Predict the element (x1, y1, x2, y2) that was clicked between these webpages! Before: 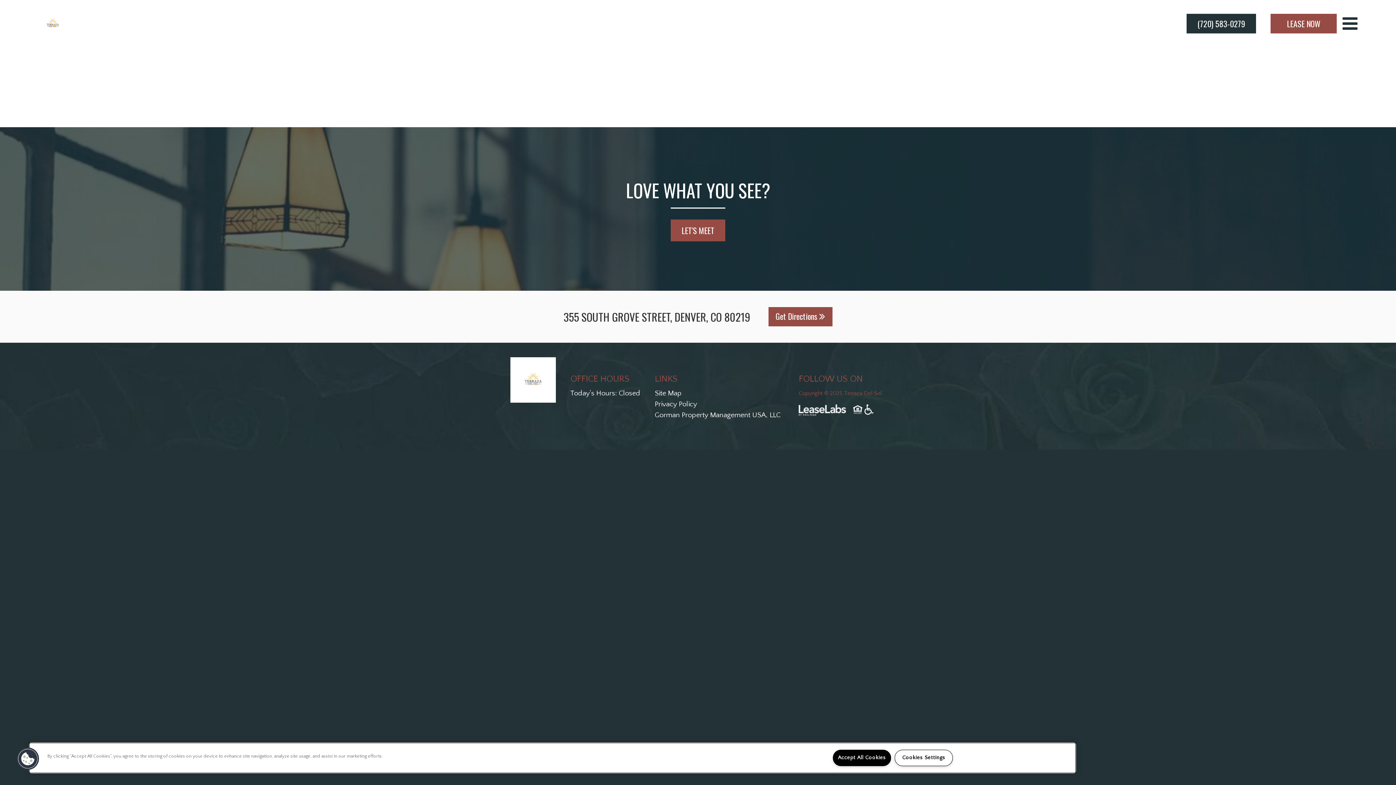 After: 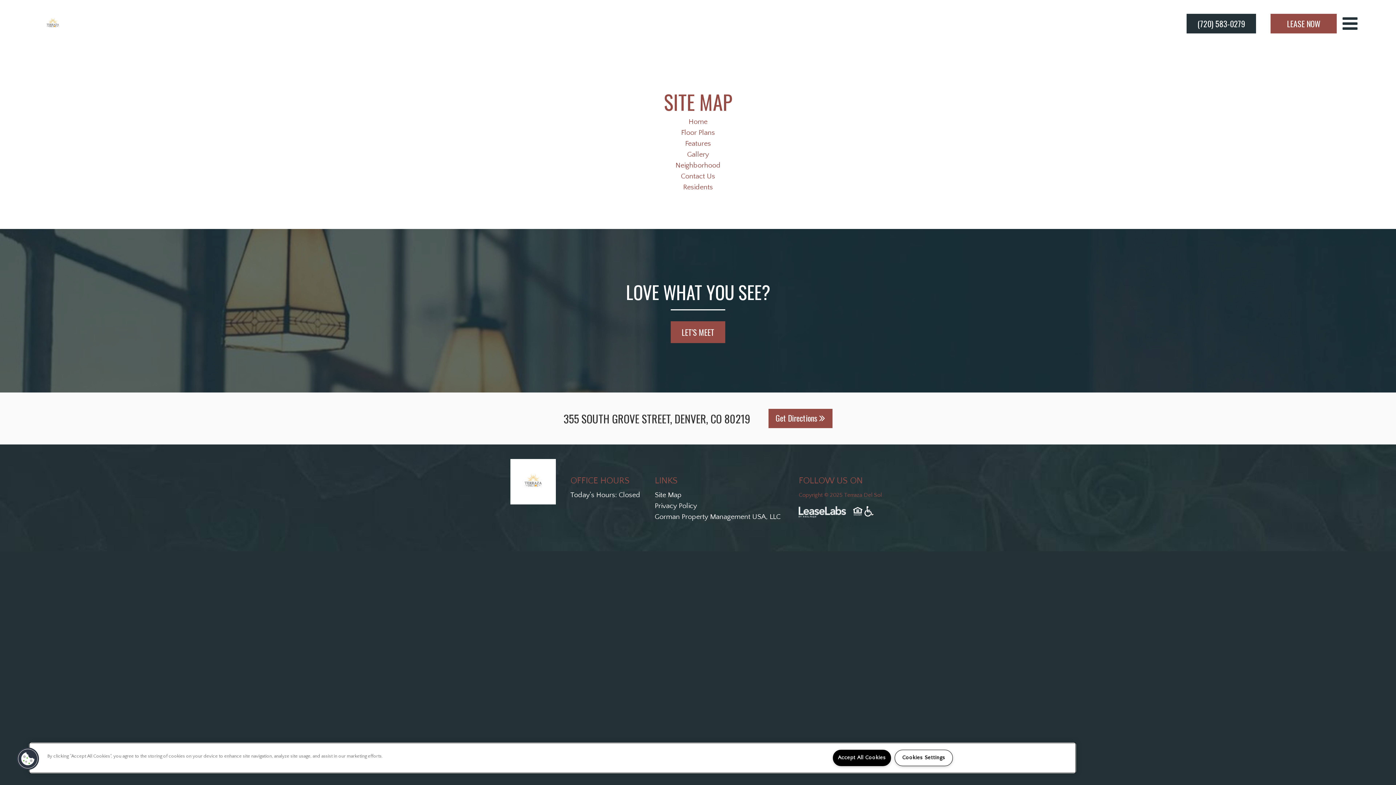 Action: bbox: (654, 389, 681, 397) label: Site Map